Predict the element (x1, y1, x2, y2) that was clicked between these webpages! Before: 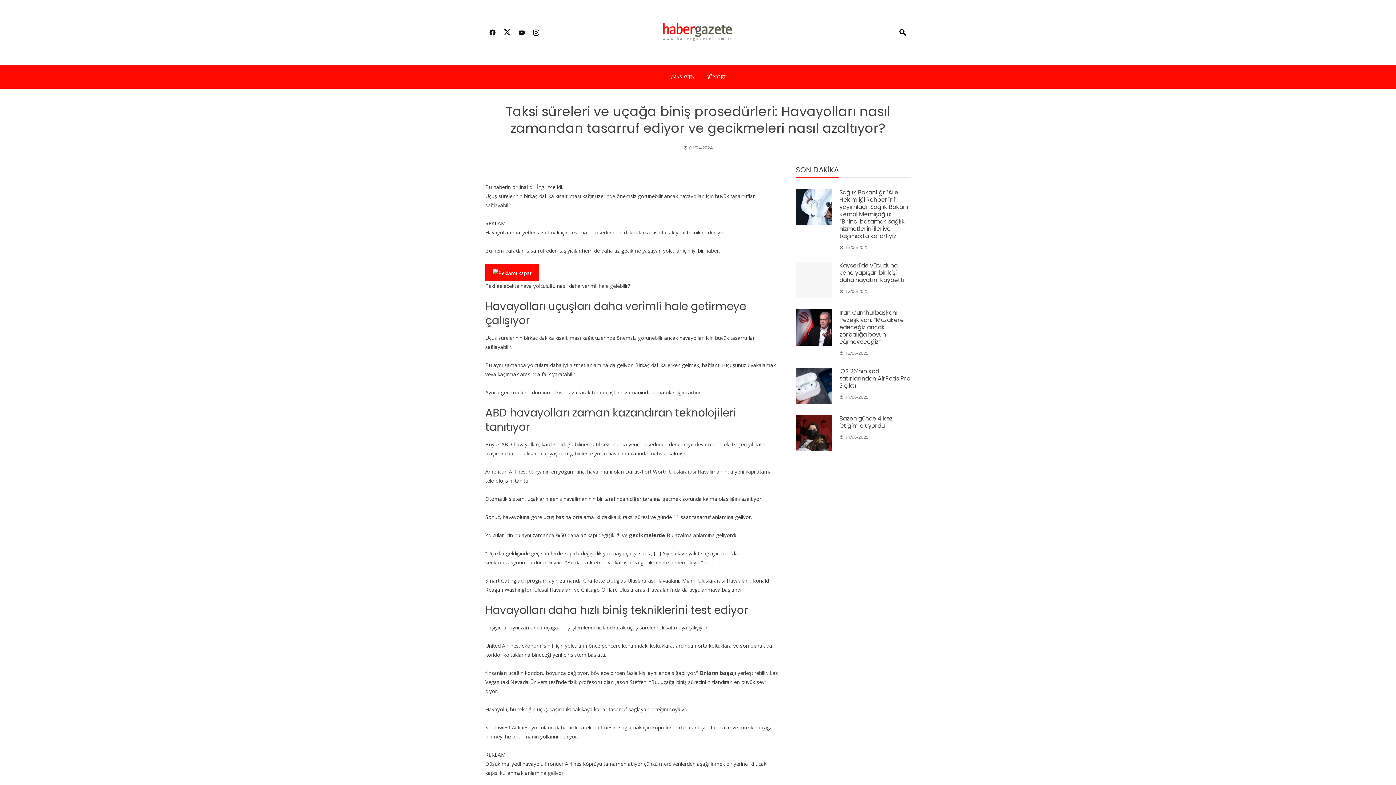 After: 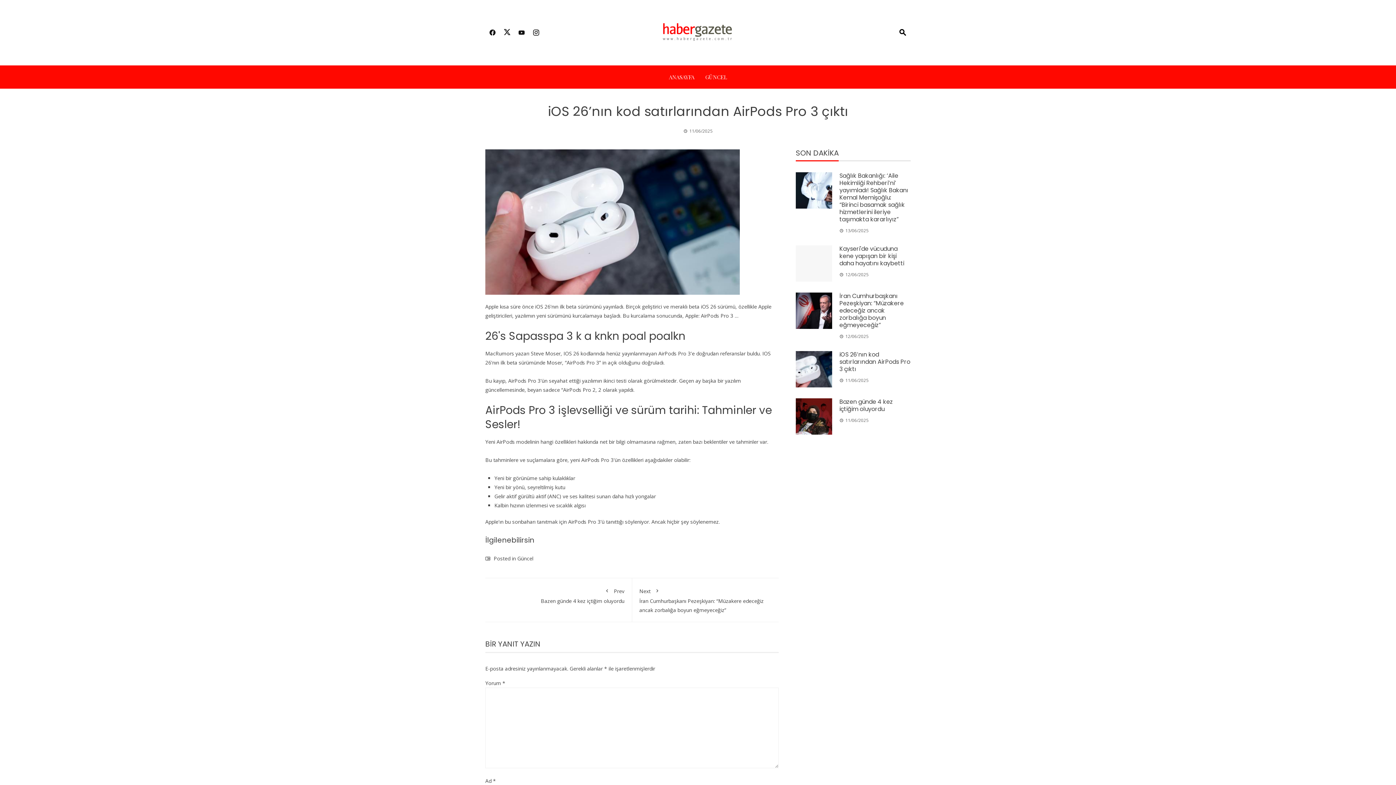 Action: bbox: (796, 368, 832, 404)